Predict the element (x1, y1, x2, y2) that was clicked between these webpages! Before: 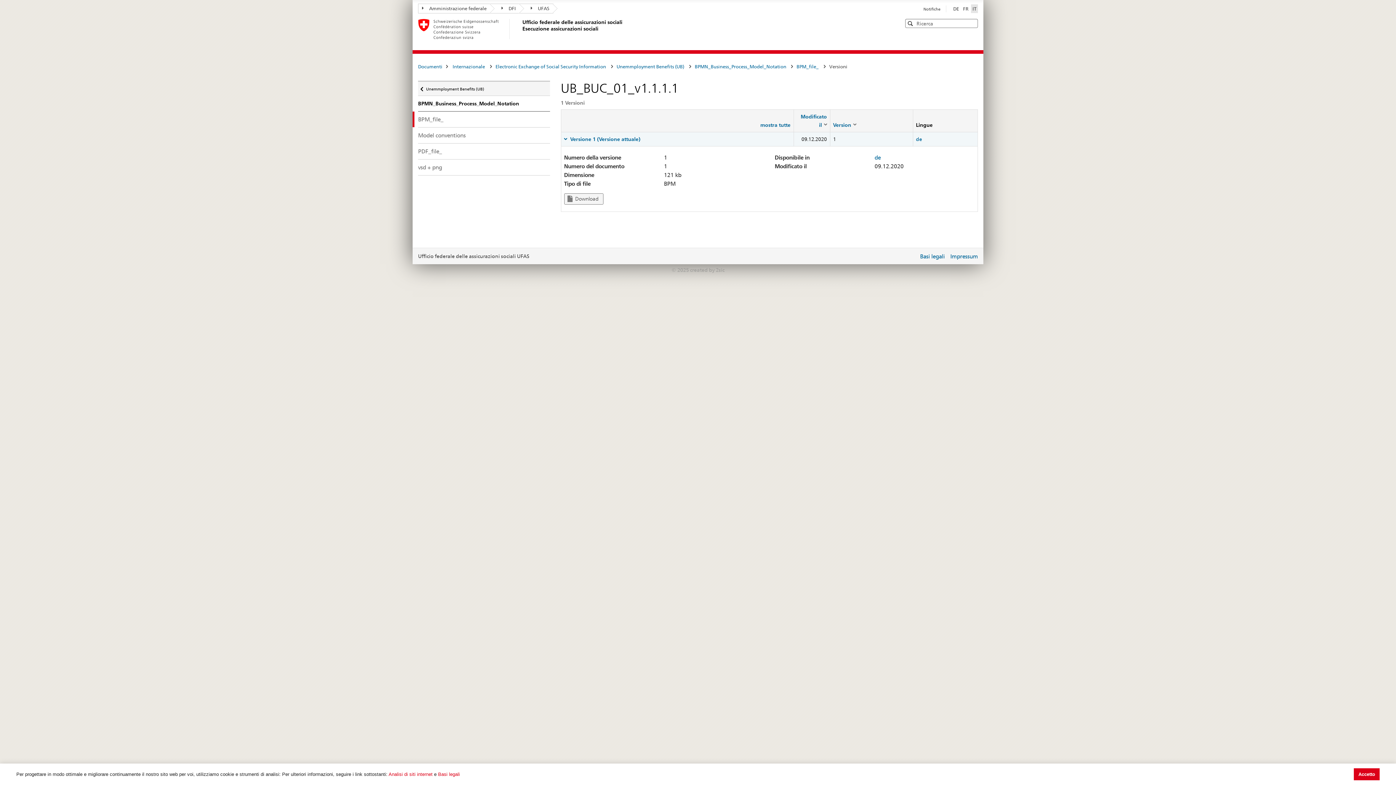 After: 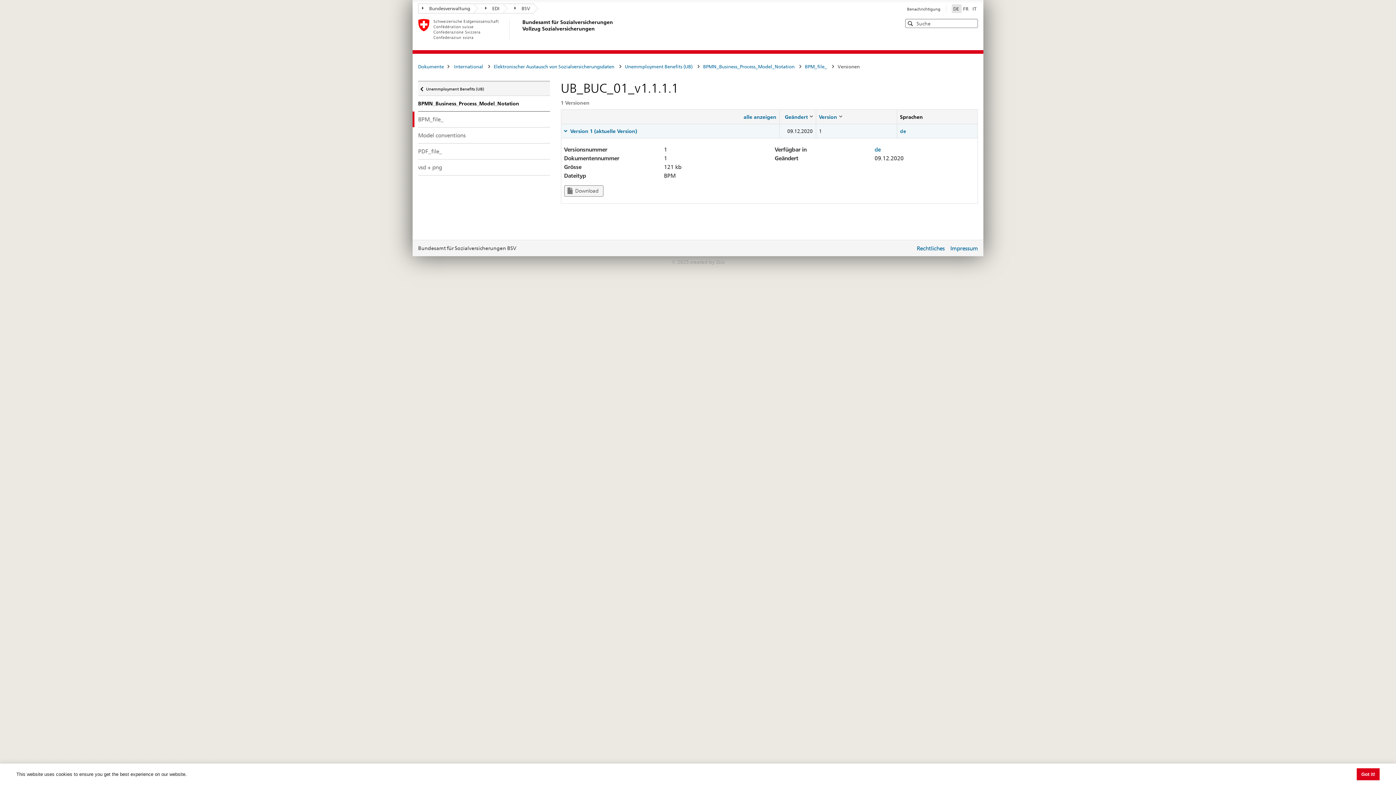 Action: bbox: (916, 136, 922, 142) label: de